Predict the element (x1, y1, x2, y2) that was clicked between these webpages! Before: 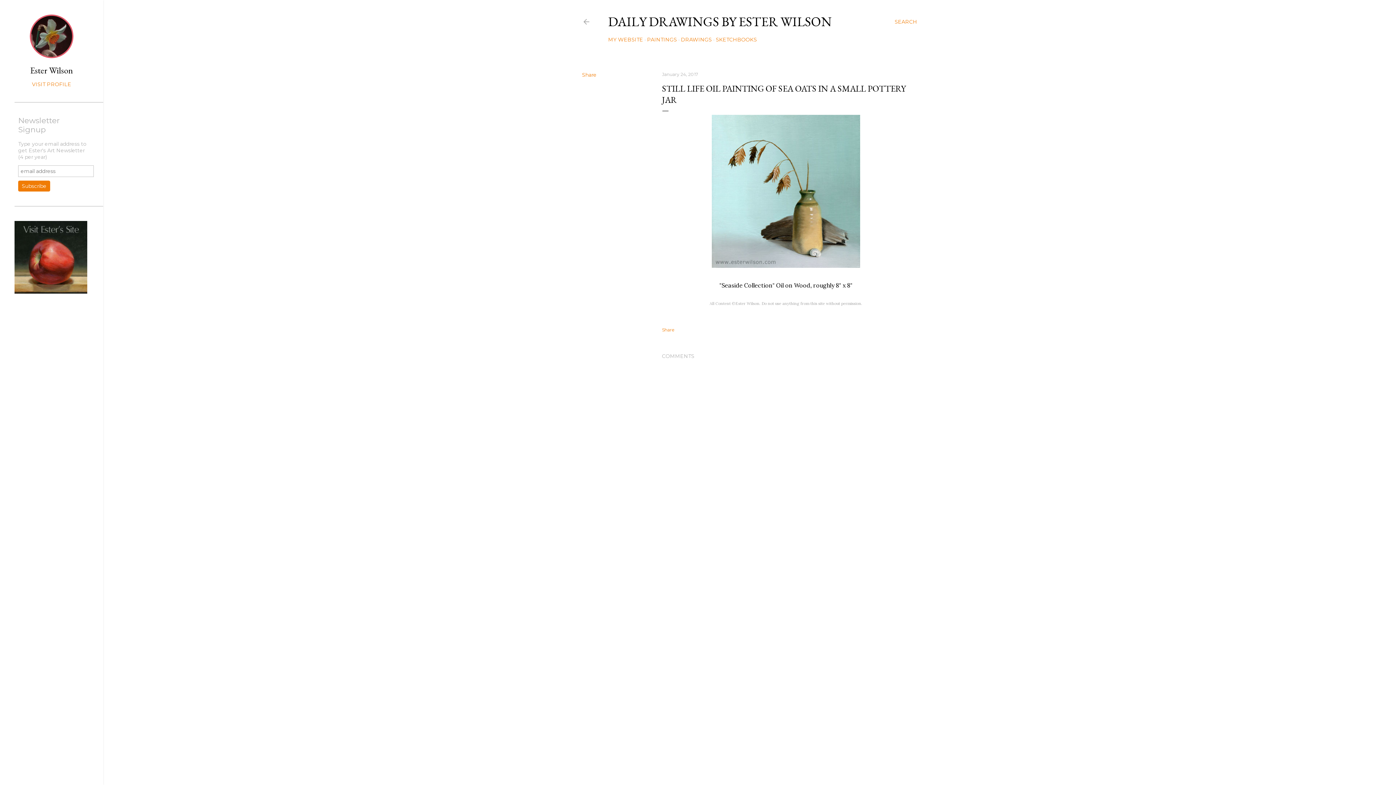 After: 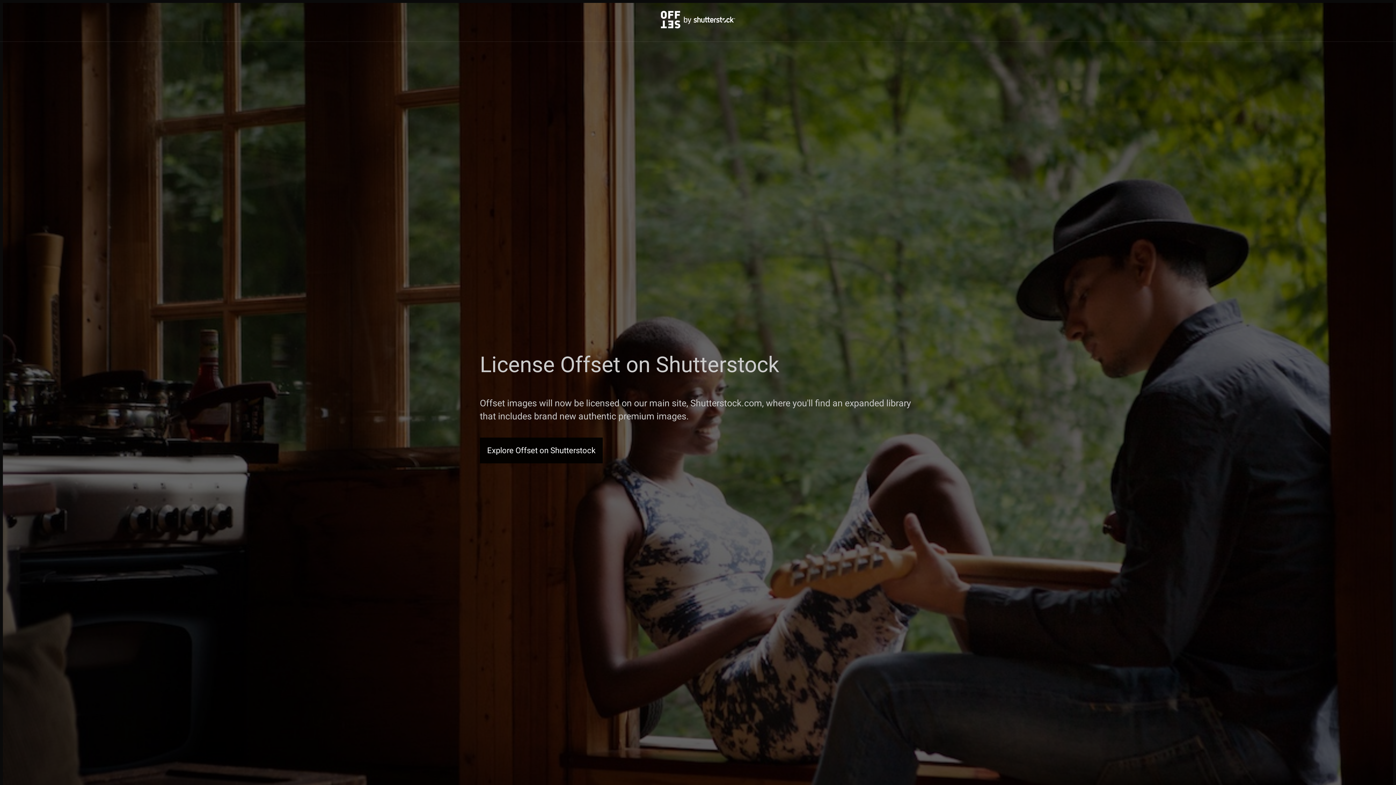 Action: label: Mae Burke bbox: (757, 761, 780, 767)